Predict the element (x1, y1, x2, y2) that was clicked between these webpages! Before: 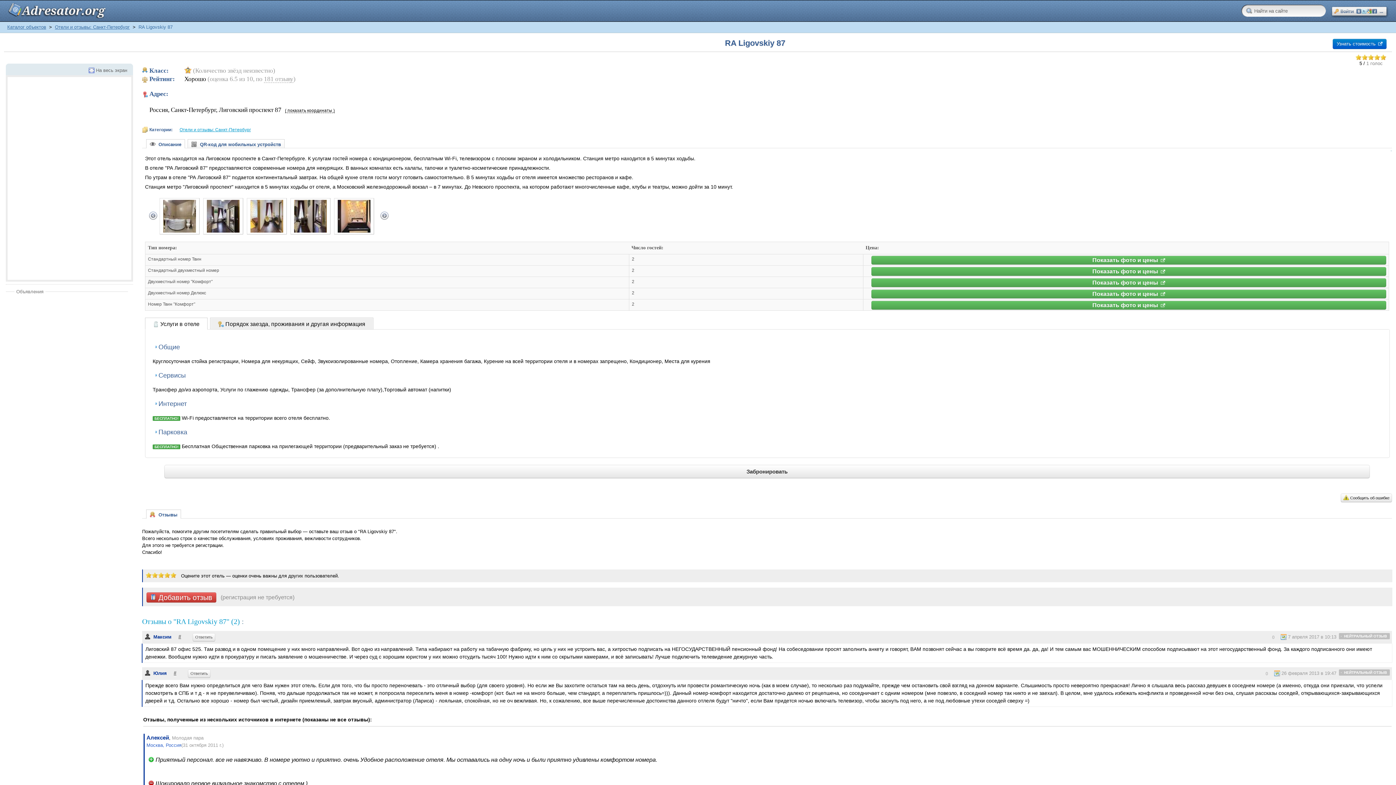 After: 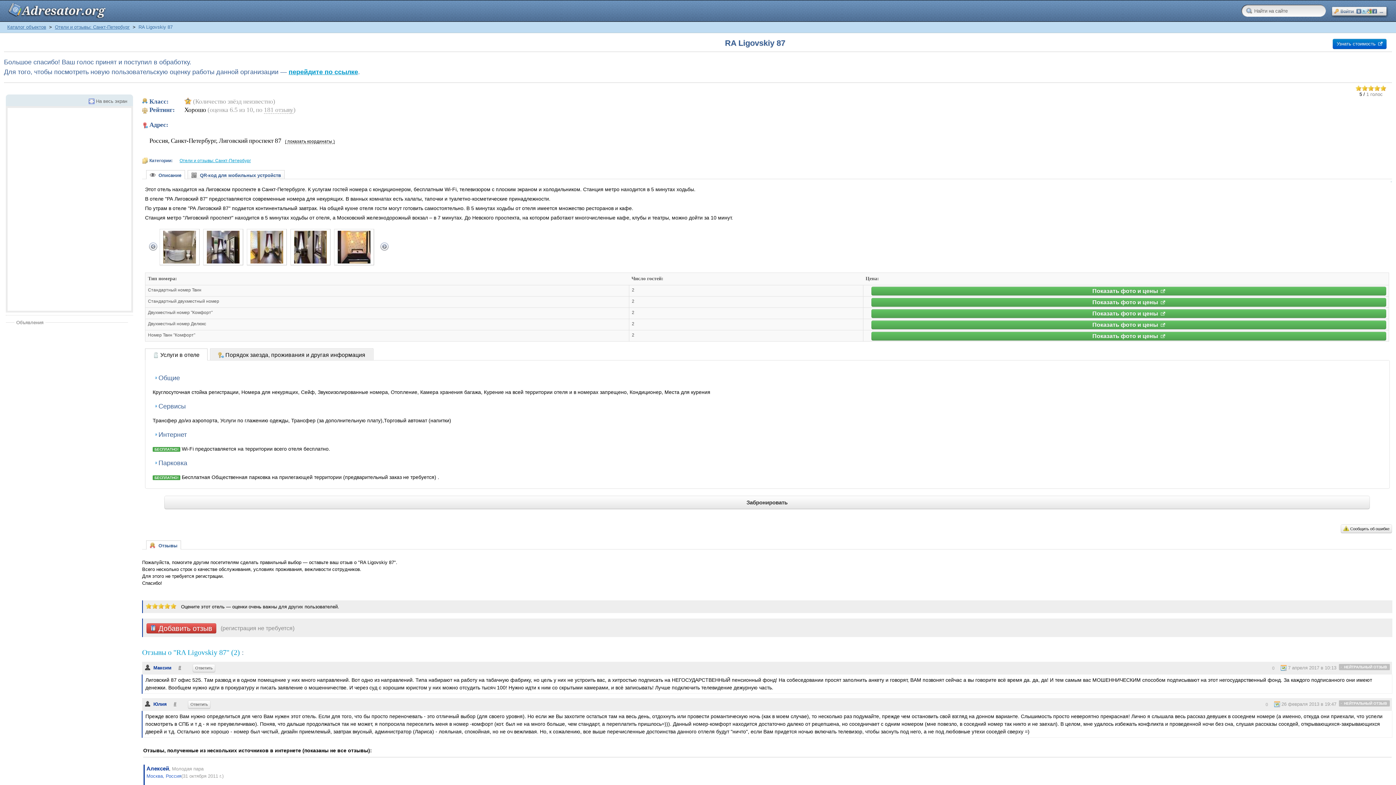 Action: label: 3 bbox: (1368, 54, 1374, 60)